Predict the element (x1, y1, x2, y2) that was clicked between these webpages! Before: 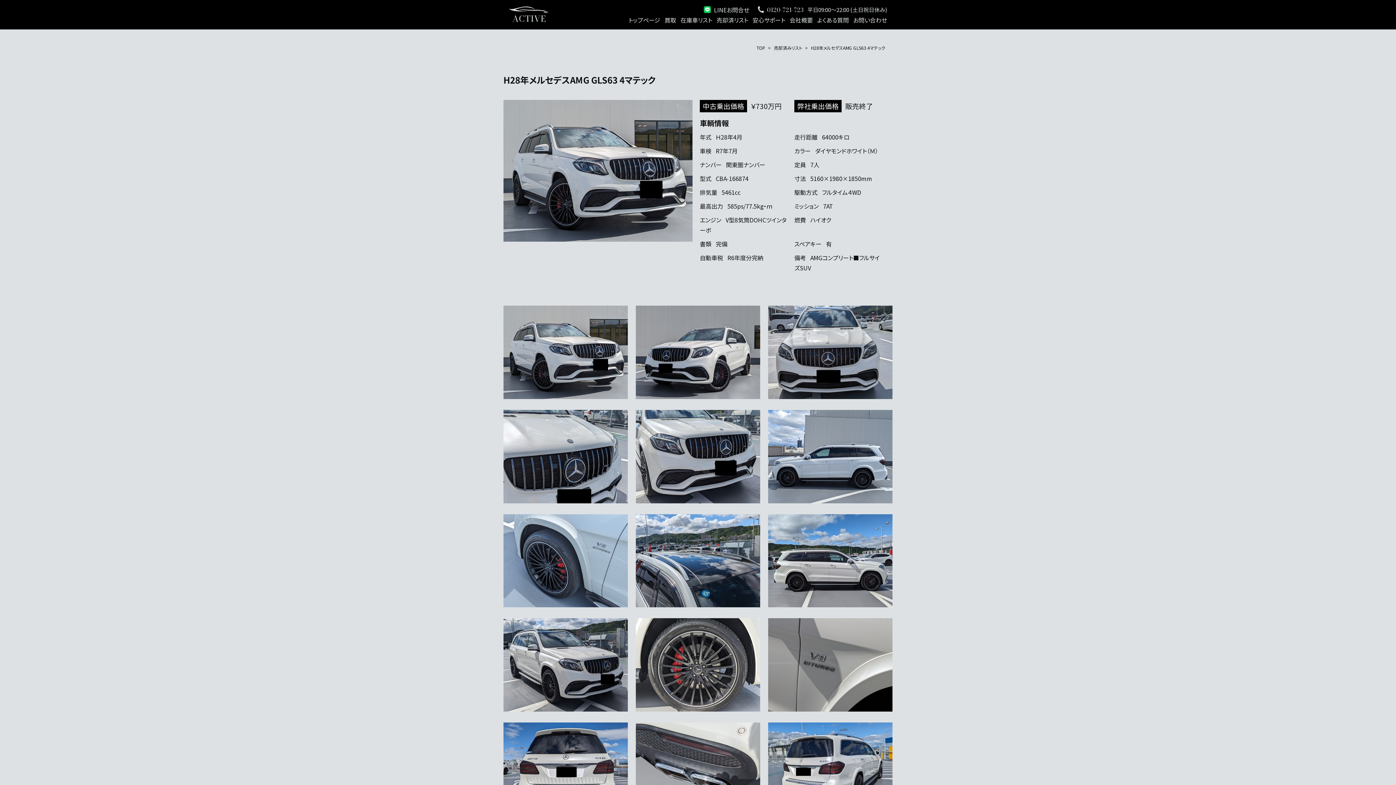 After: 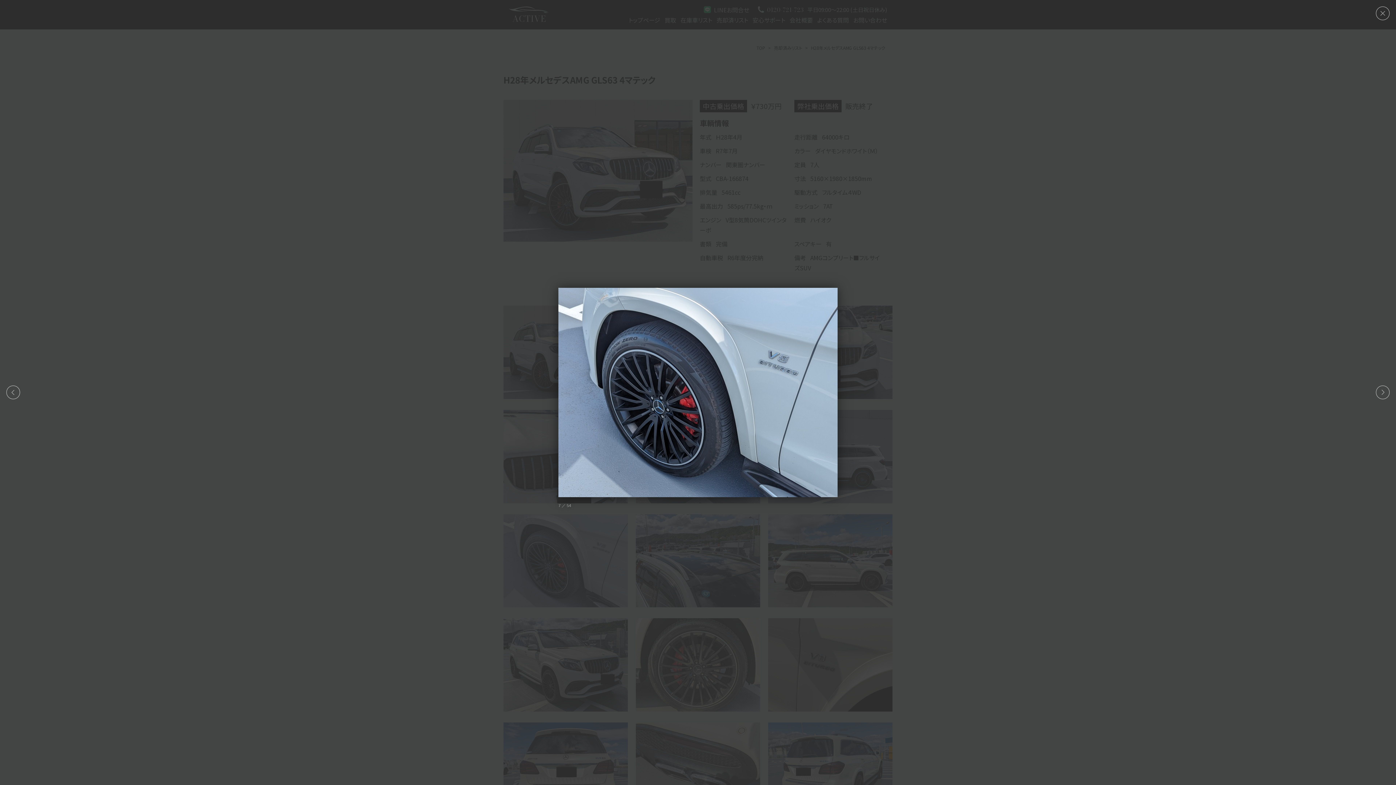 Action: bbox: (503, 600, 628, 607)